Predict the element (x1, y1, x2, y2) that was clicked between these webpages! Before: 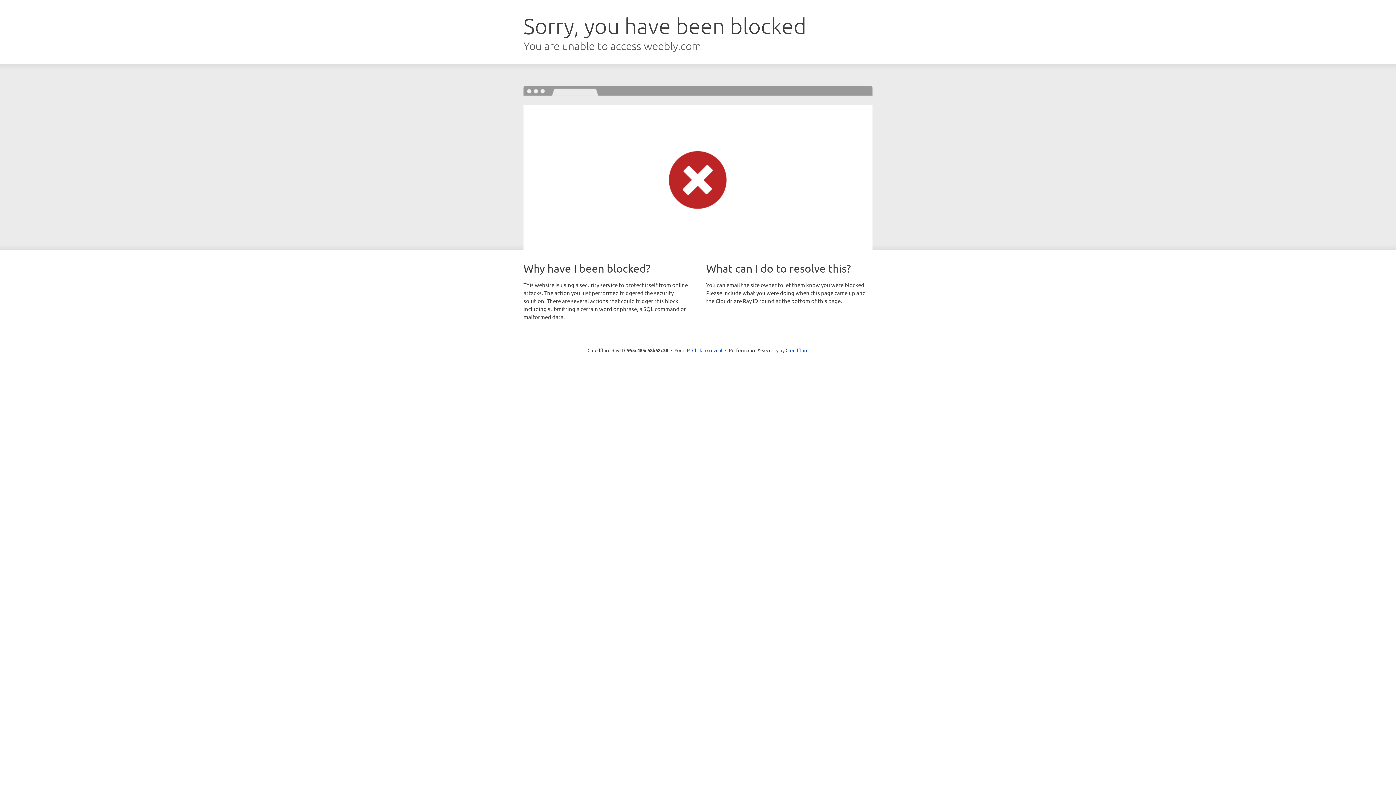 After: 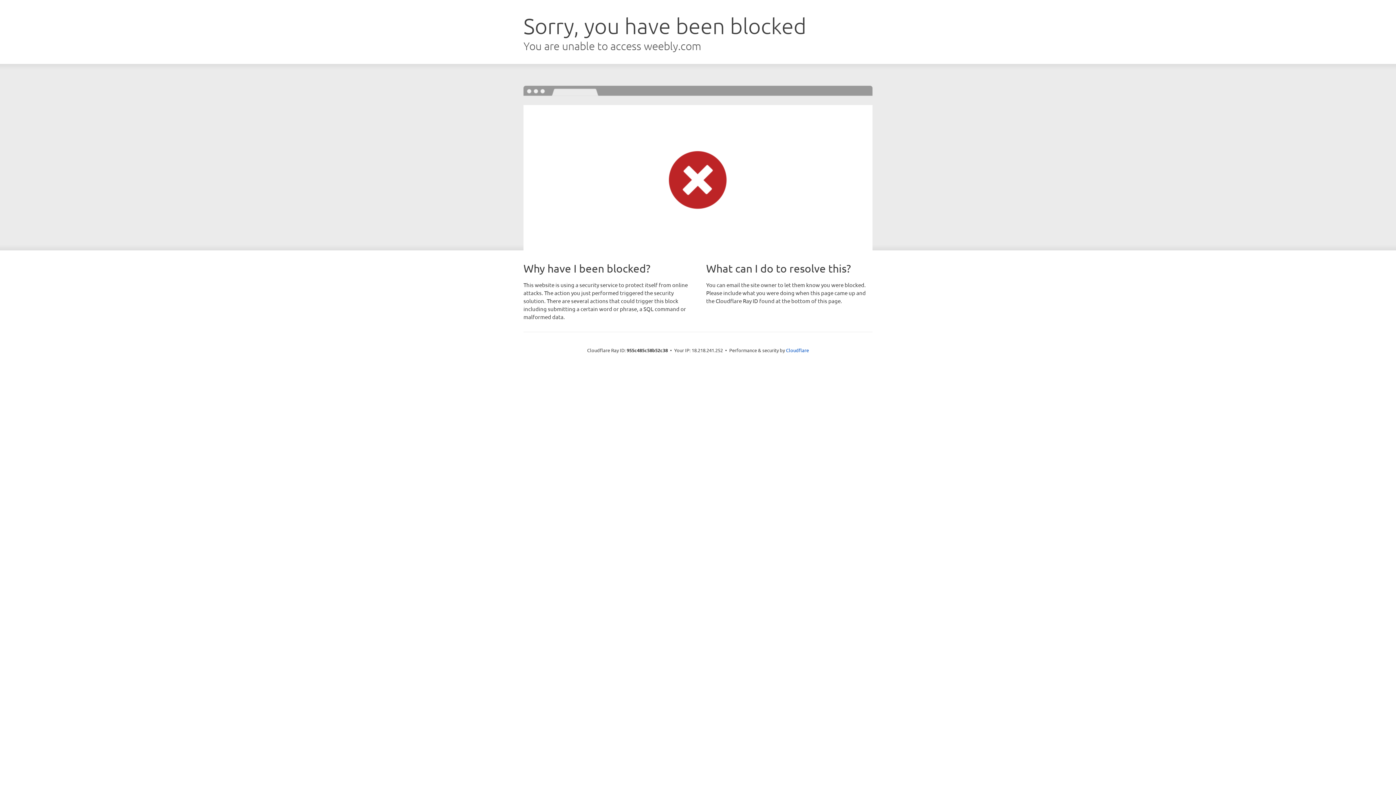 Action: bbox: (692, 346, 722, 353) label: Click to reveal